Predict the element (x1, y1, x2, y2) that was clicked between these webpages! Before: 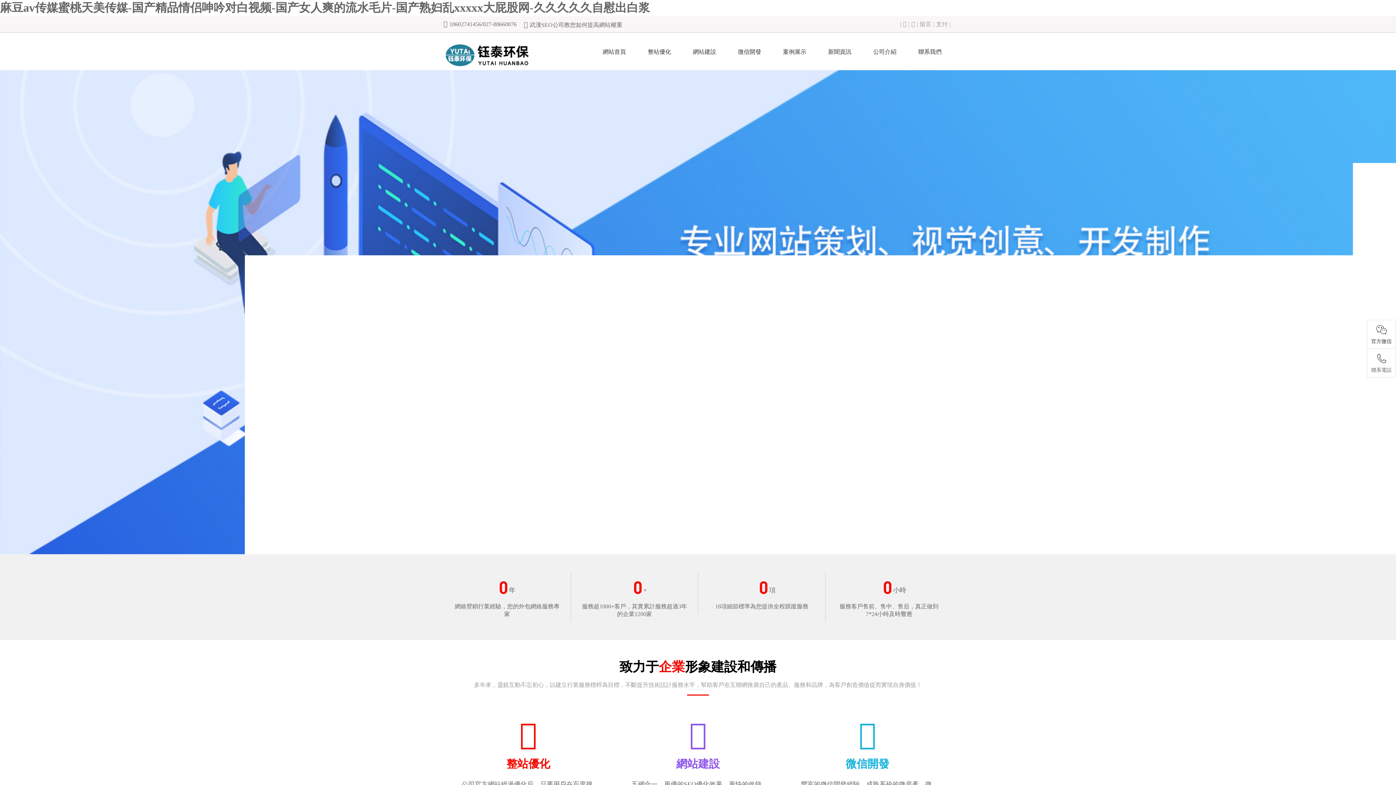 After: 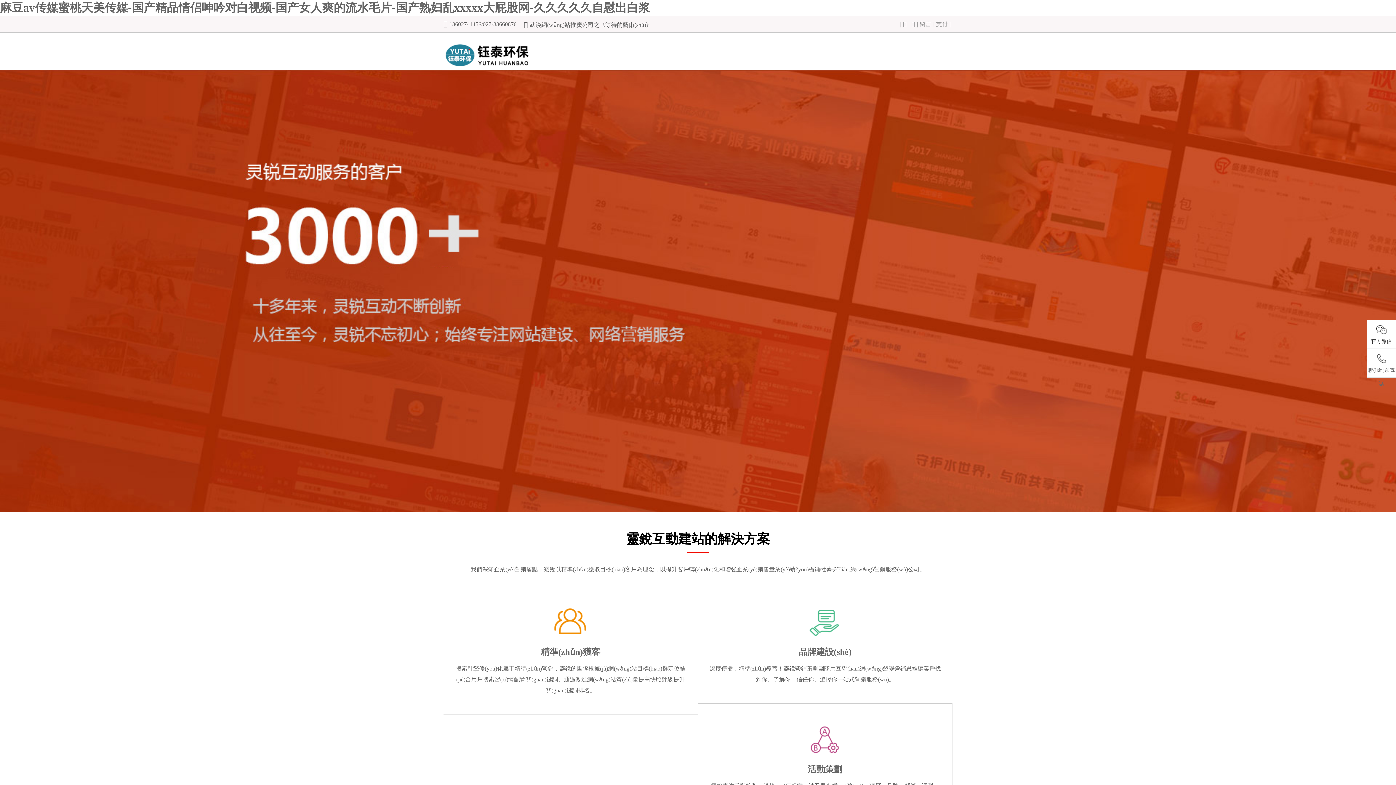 Action: label: 
網站建設

五網合一，更優的SEO優化效果，更快的收錄速度，更嚴謹的安全防護，以及更智能的數據統計分析，并為企業設計了充足的網站升級拓展空間！ bbox: (613, 717, 782, 830)